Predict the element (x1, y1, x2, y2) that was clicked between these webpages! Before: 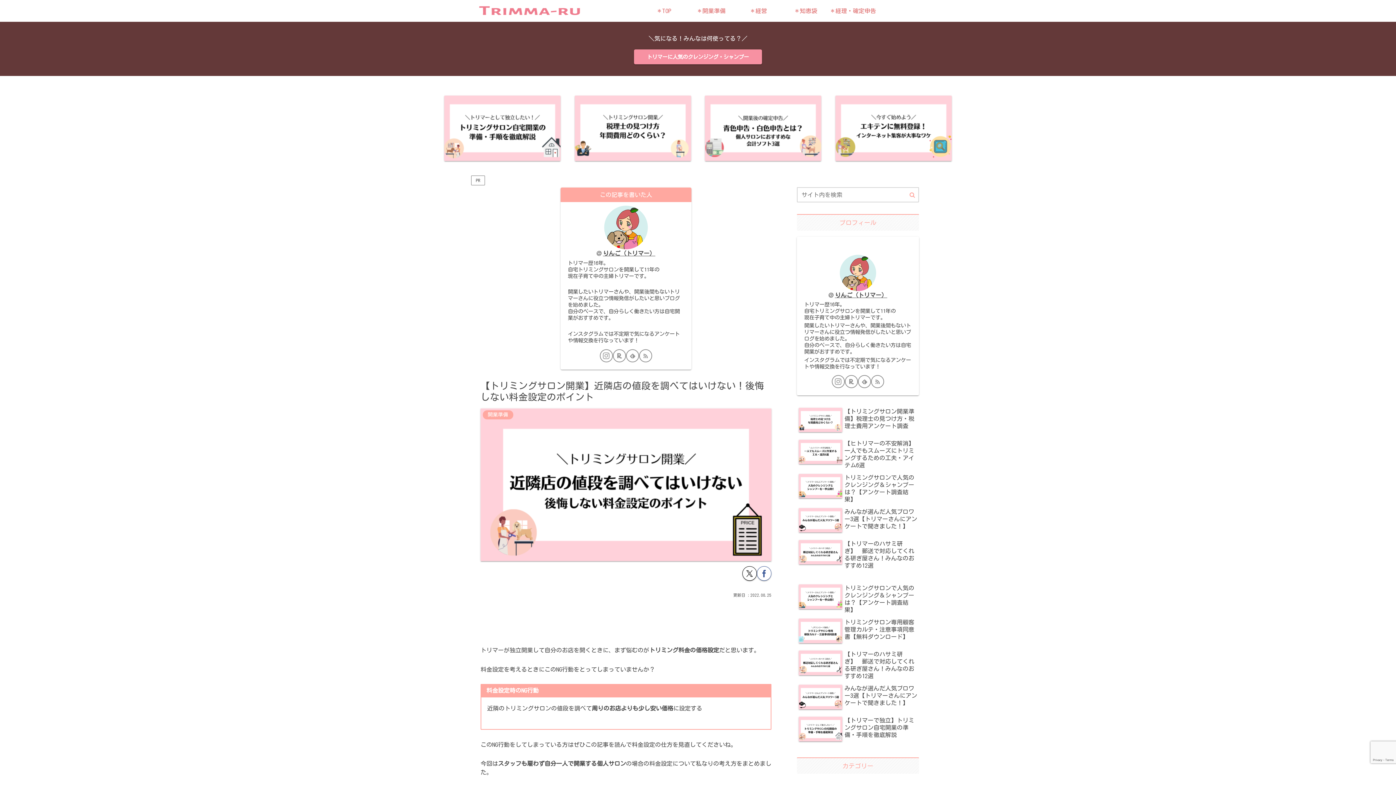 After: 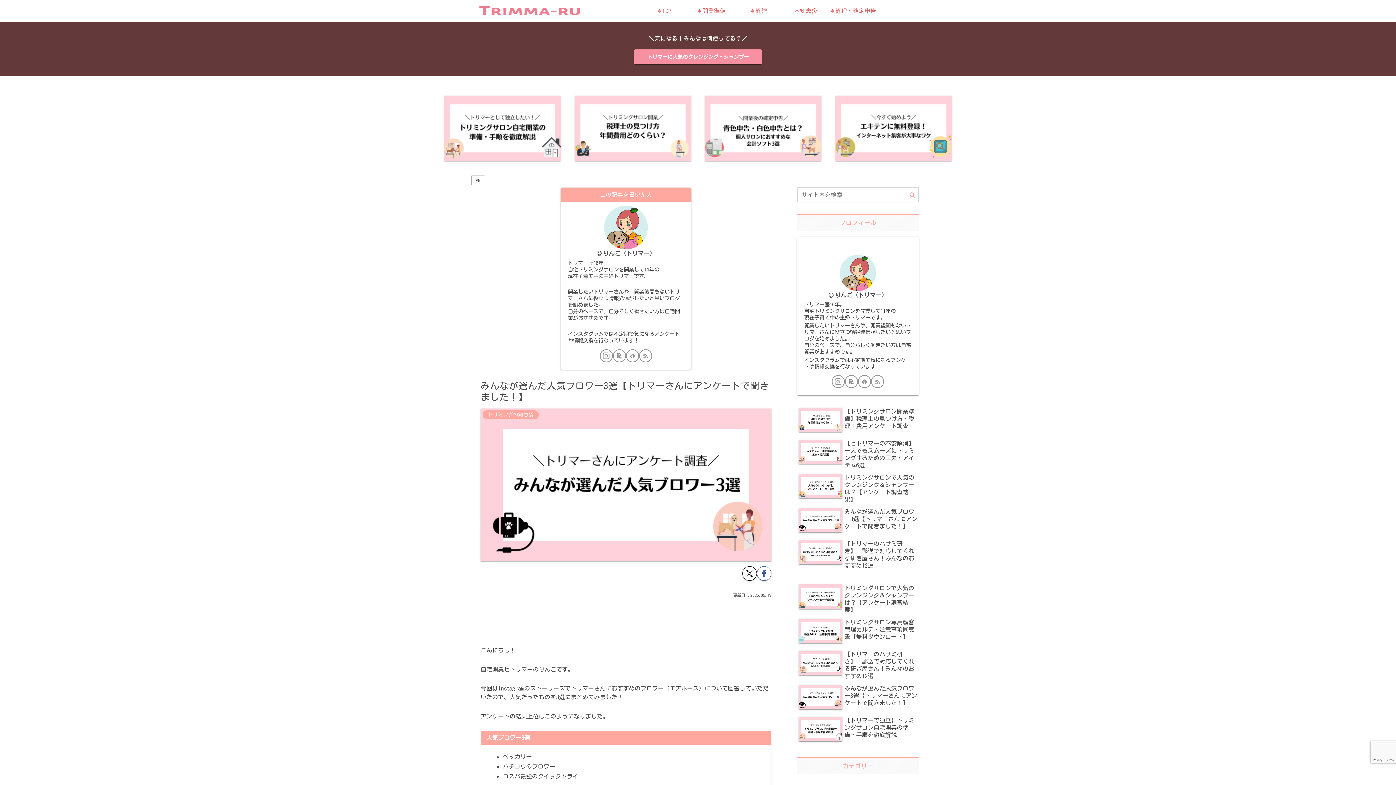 Action: bbox: (797, 683, 919, 713) label: みんなが選んだ人気ブロワー3選【トリマーさんにアンケートで聞きました！】